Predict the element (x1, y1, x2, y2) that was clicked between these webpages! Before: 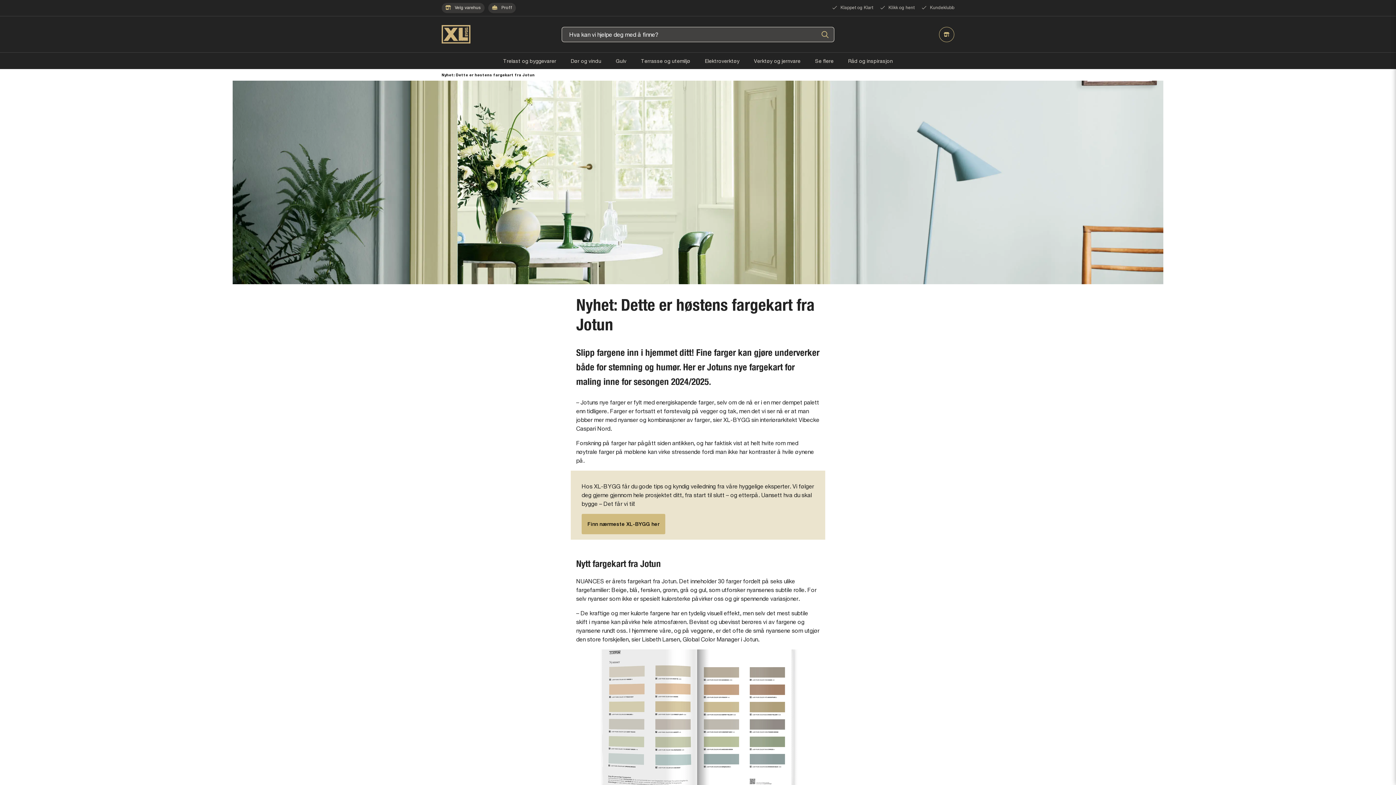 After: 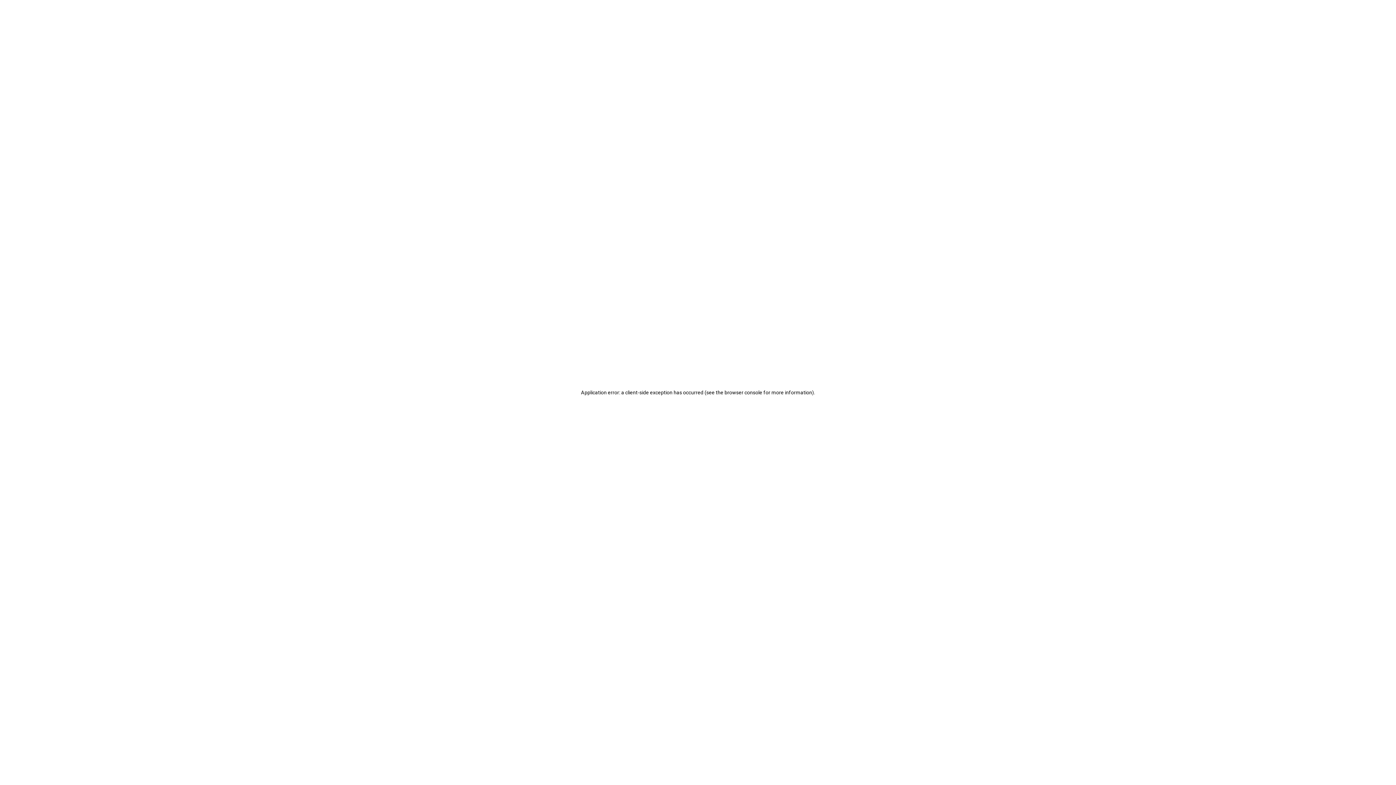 Action: bbox: (441, 25, 525, 43)